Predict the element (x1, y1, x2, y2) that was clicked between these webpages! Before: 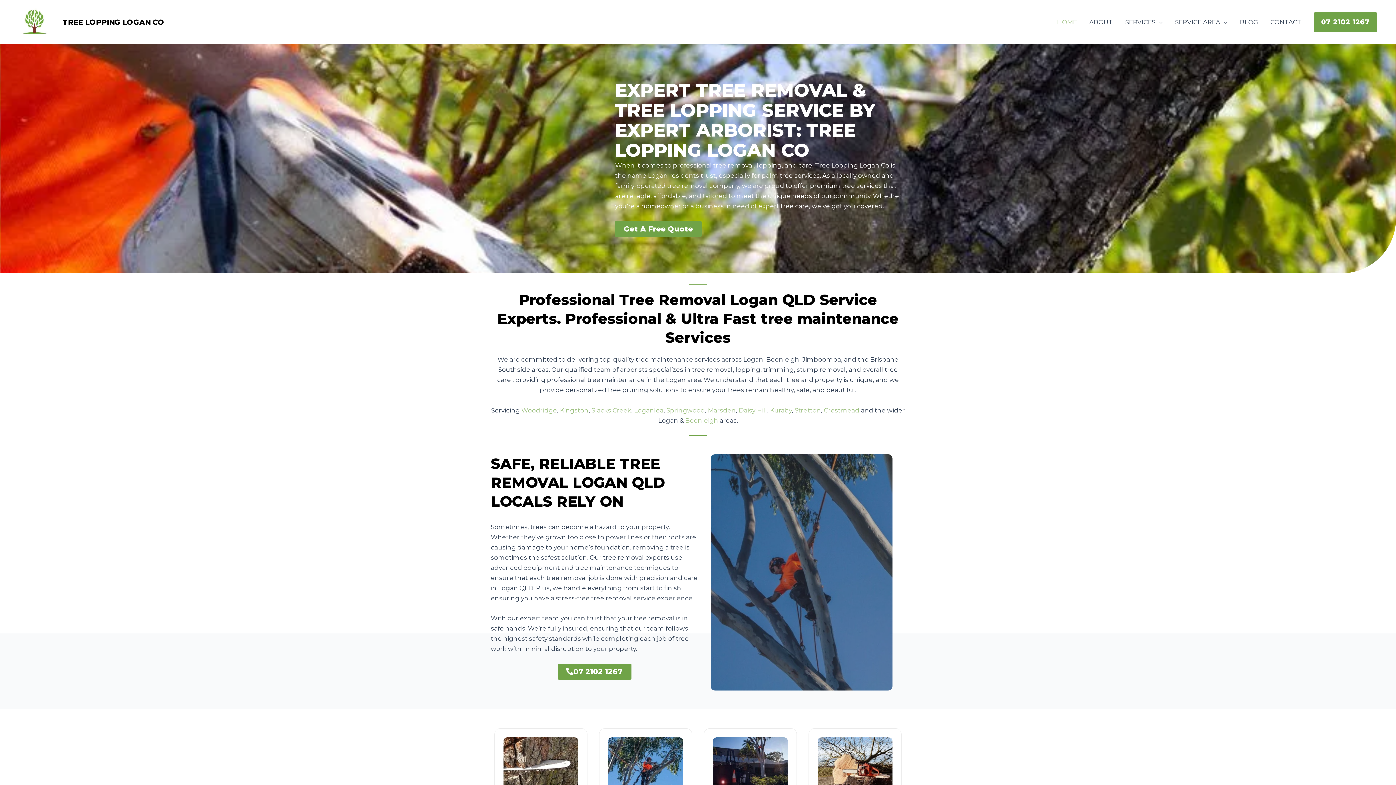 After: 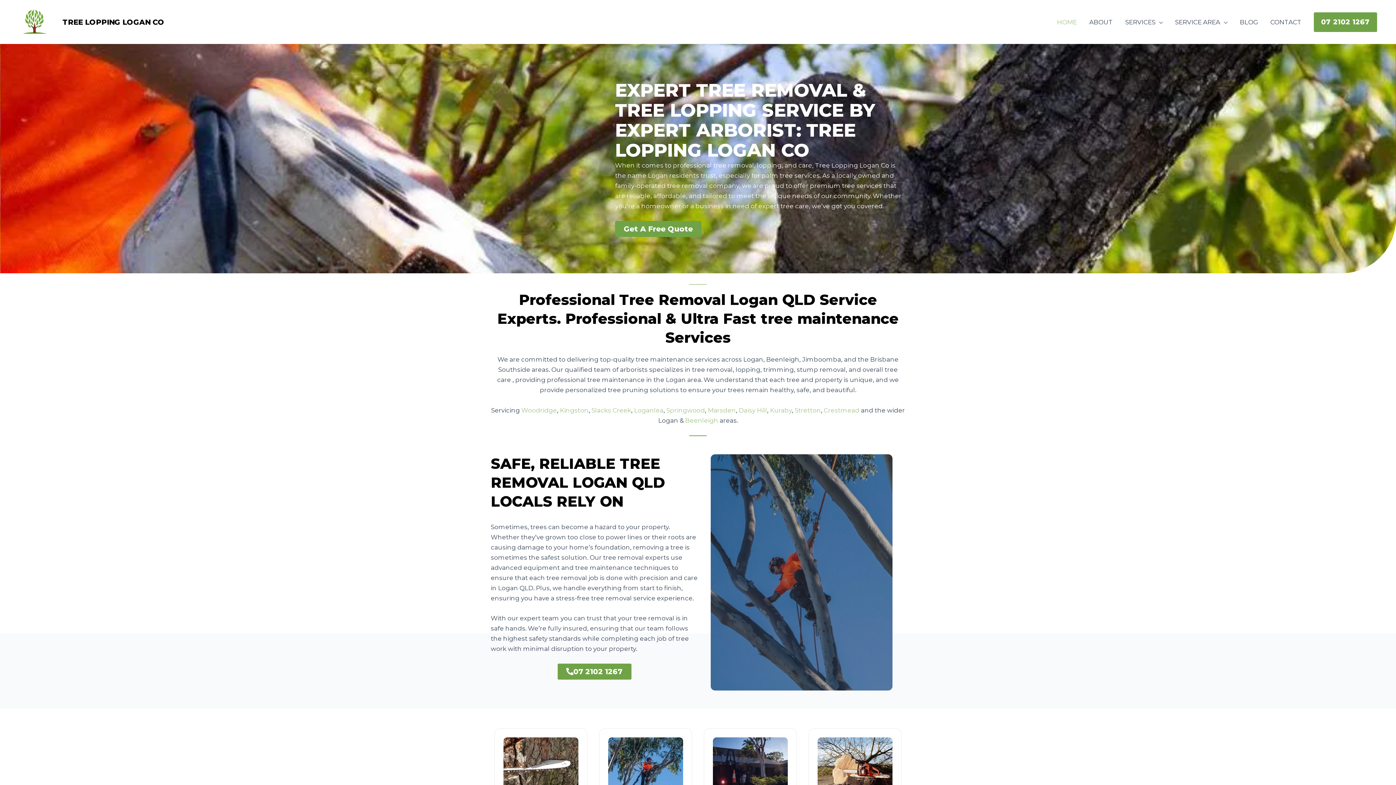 Action: bbox: (12, 17, 56, 25)